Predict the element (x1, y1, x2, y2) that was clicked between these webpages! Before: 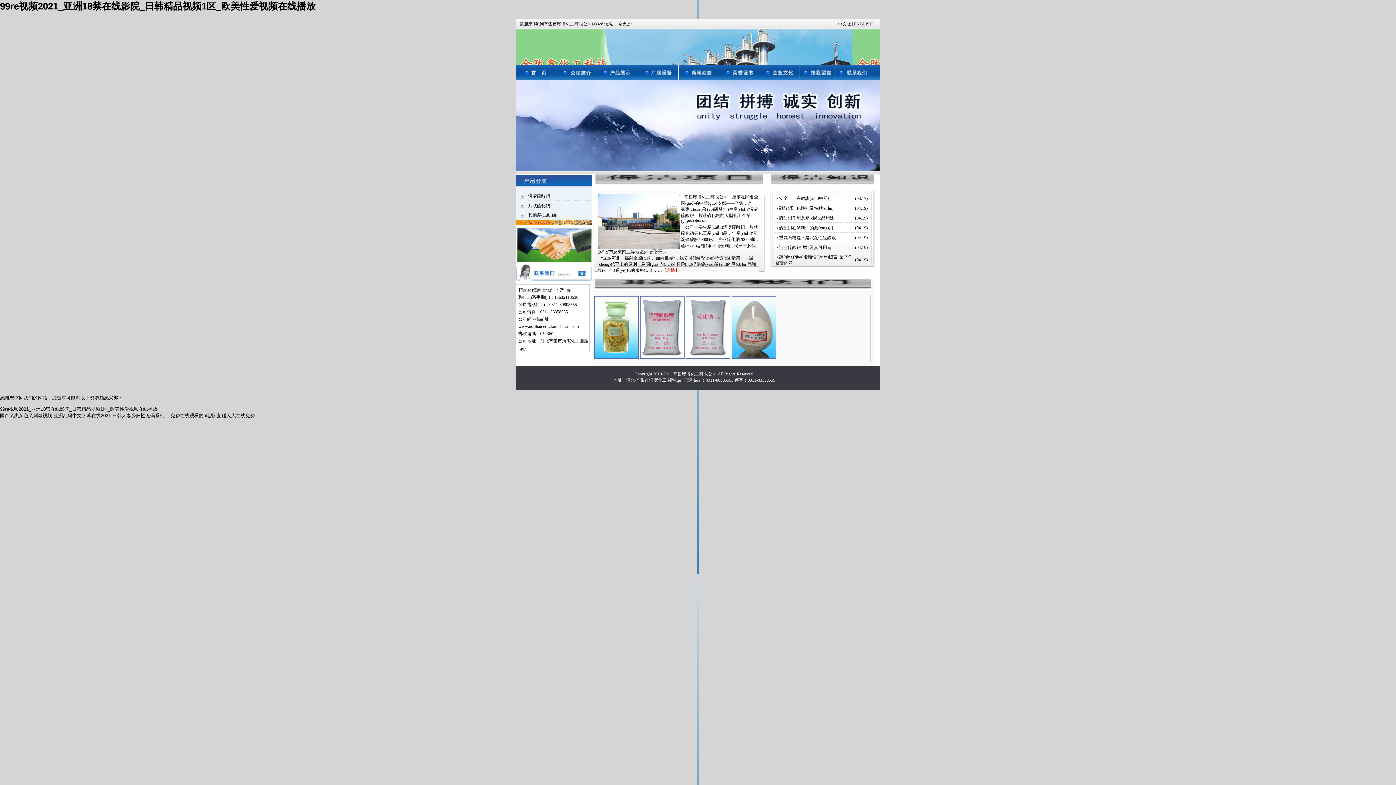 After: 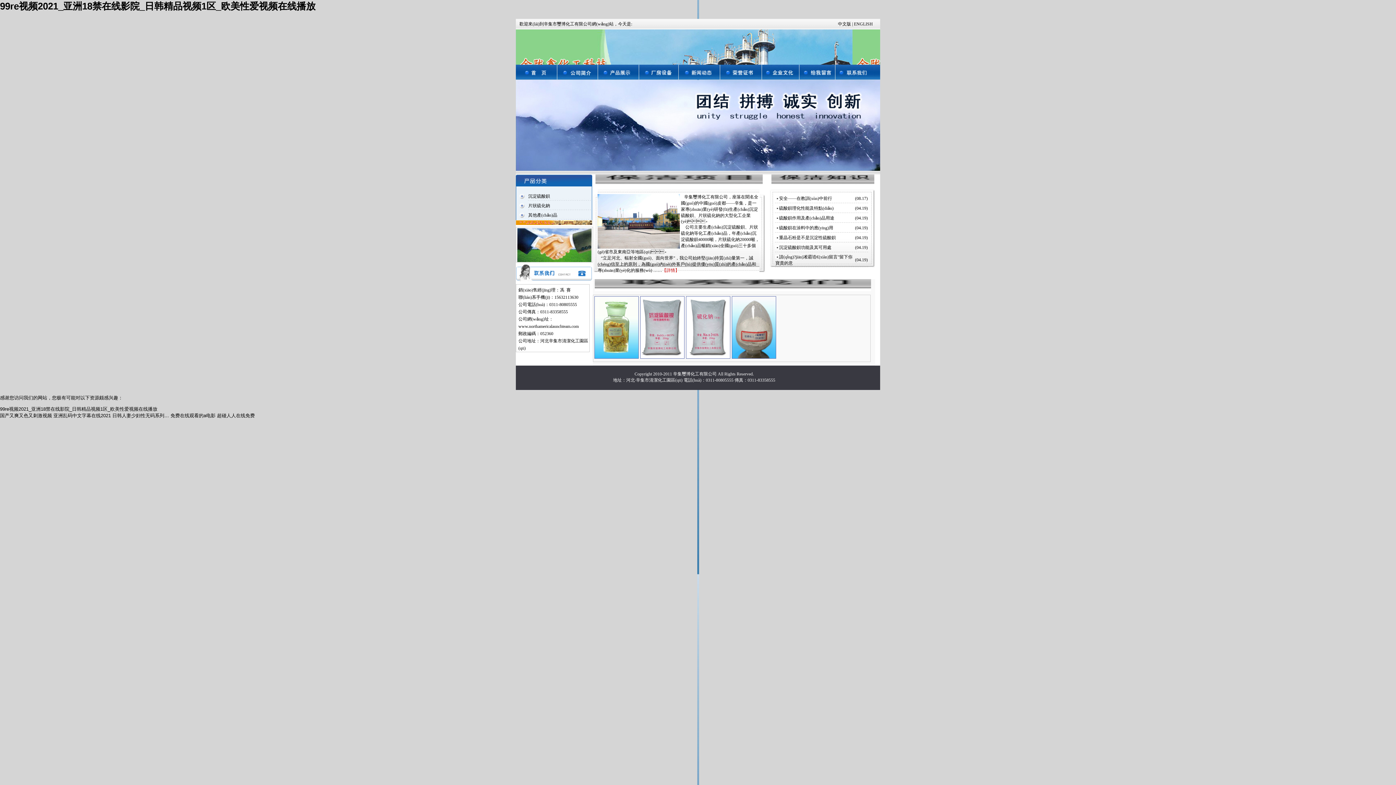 Action: bbox: (557, 75, 597, 80)